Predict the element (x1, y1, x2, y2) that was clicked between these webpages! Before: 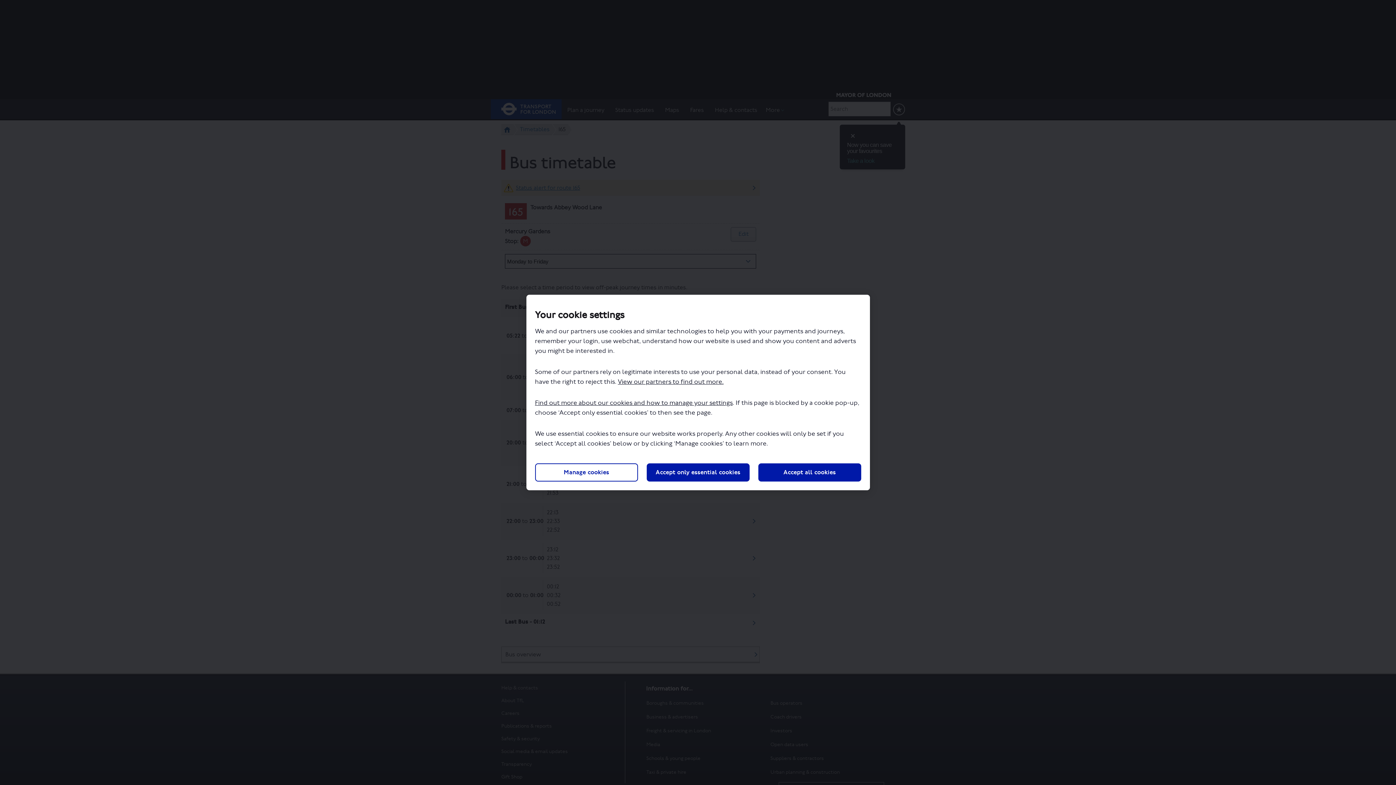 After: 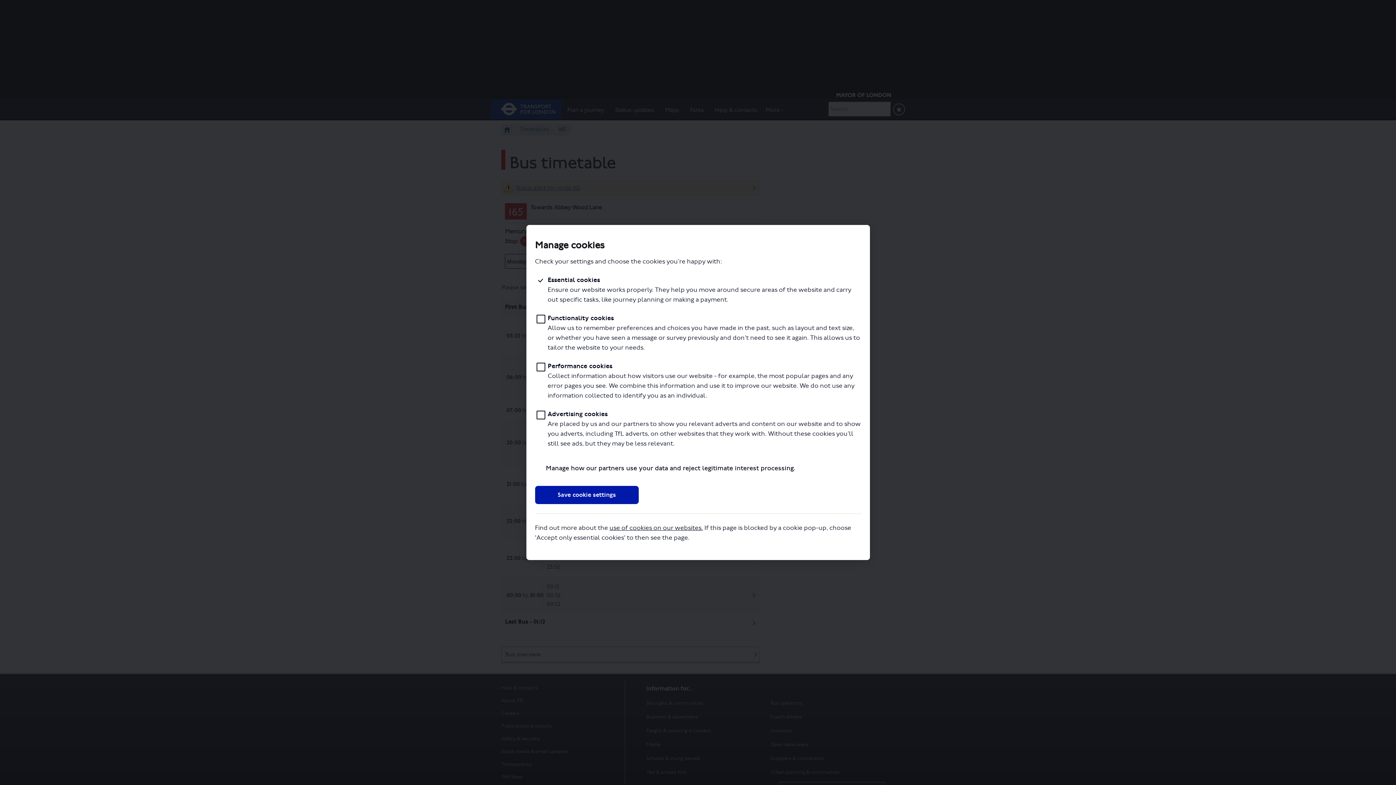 Action: bbox: (535, 463, 638, 481) label: Manage cookies